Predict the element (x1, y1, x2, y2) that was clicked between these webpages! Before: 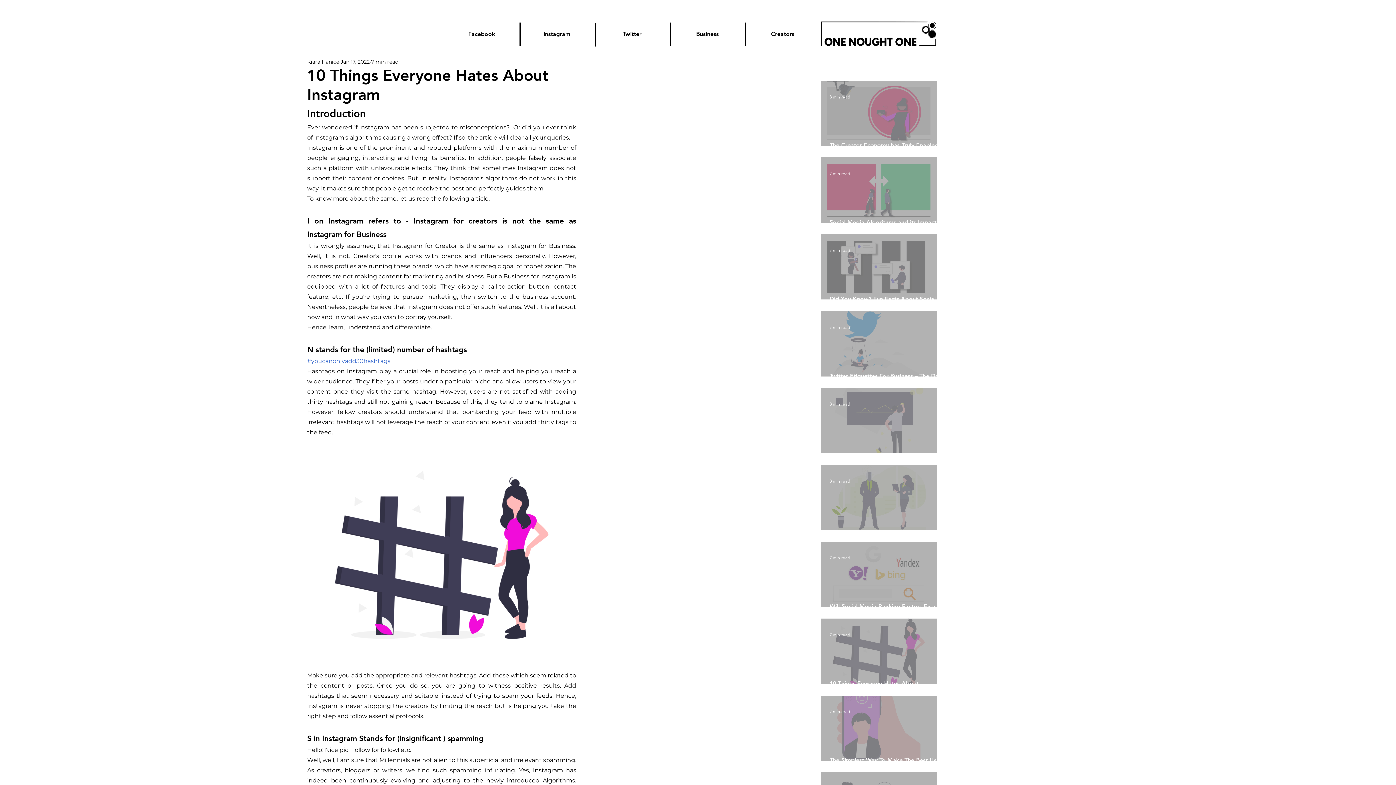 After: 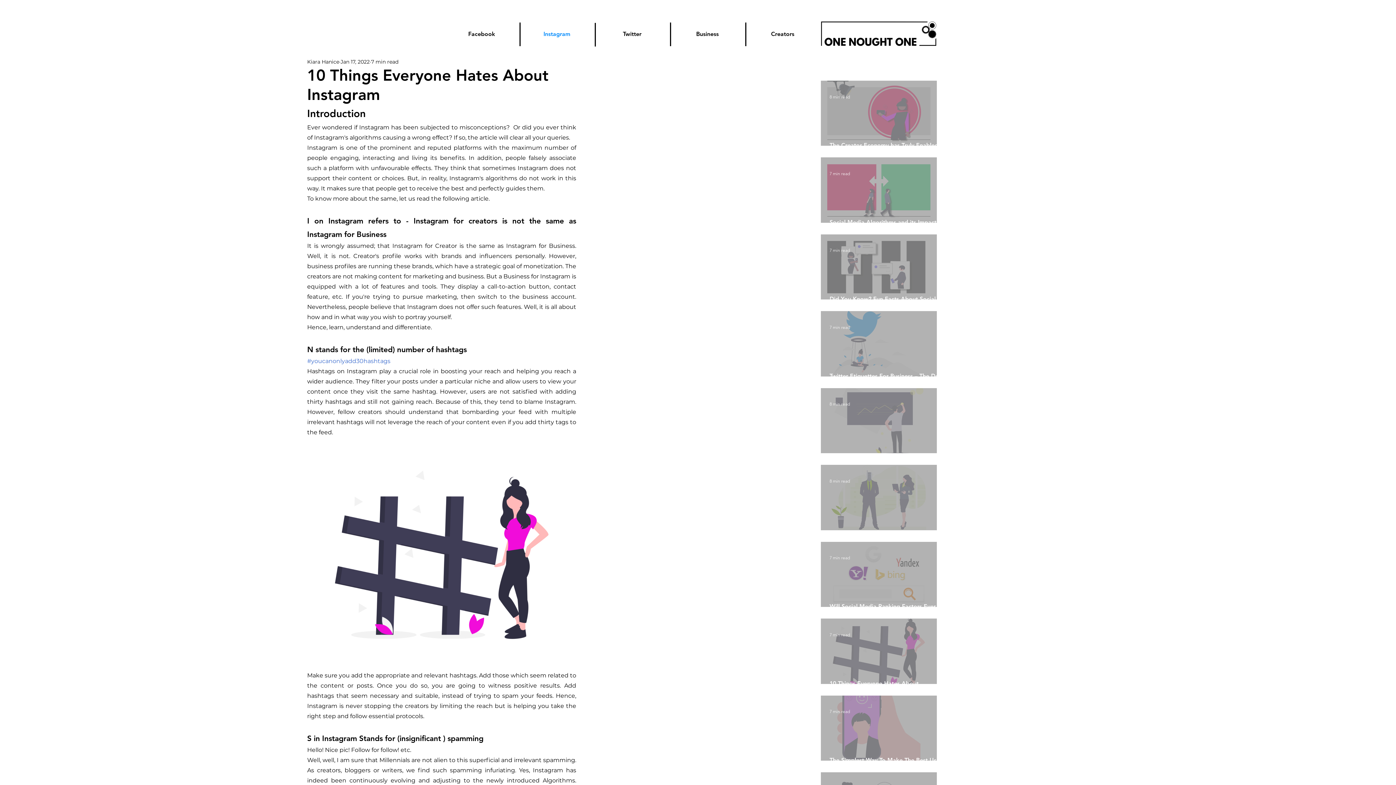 Action: label: Instagram bbox: (524, 22, 590, 45)